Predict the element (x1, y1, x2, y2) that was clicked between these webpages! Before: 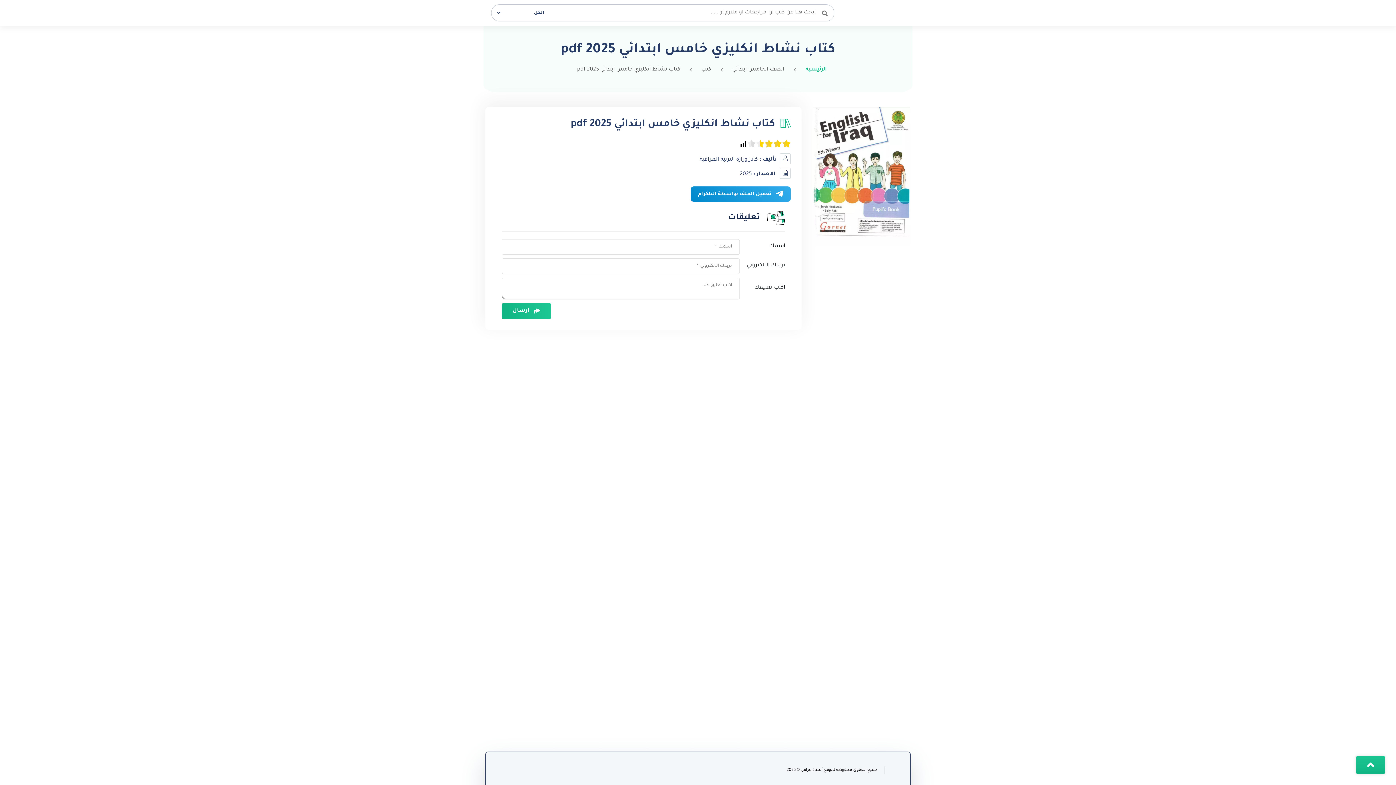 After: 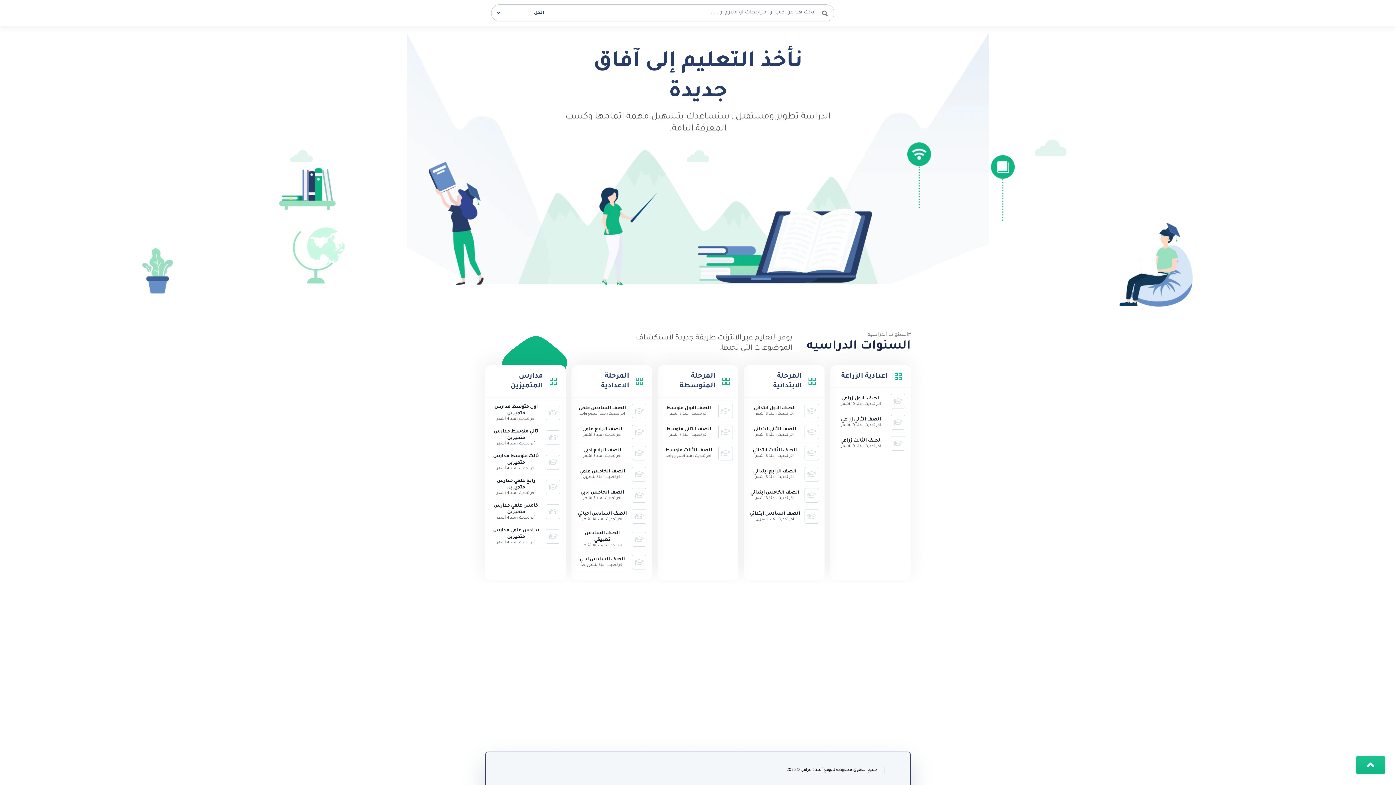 Action: bbox: (902, 4, 910, 20)